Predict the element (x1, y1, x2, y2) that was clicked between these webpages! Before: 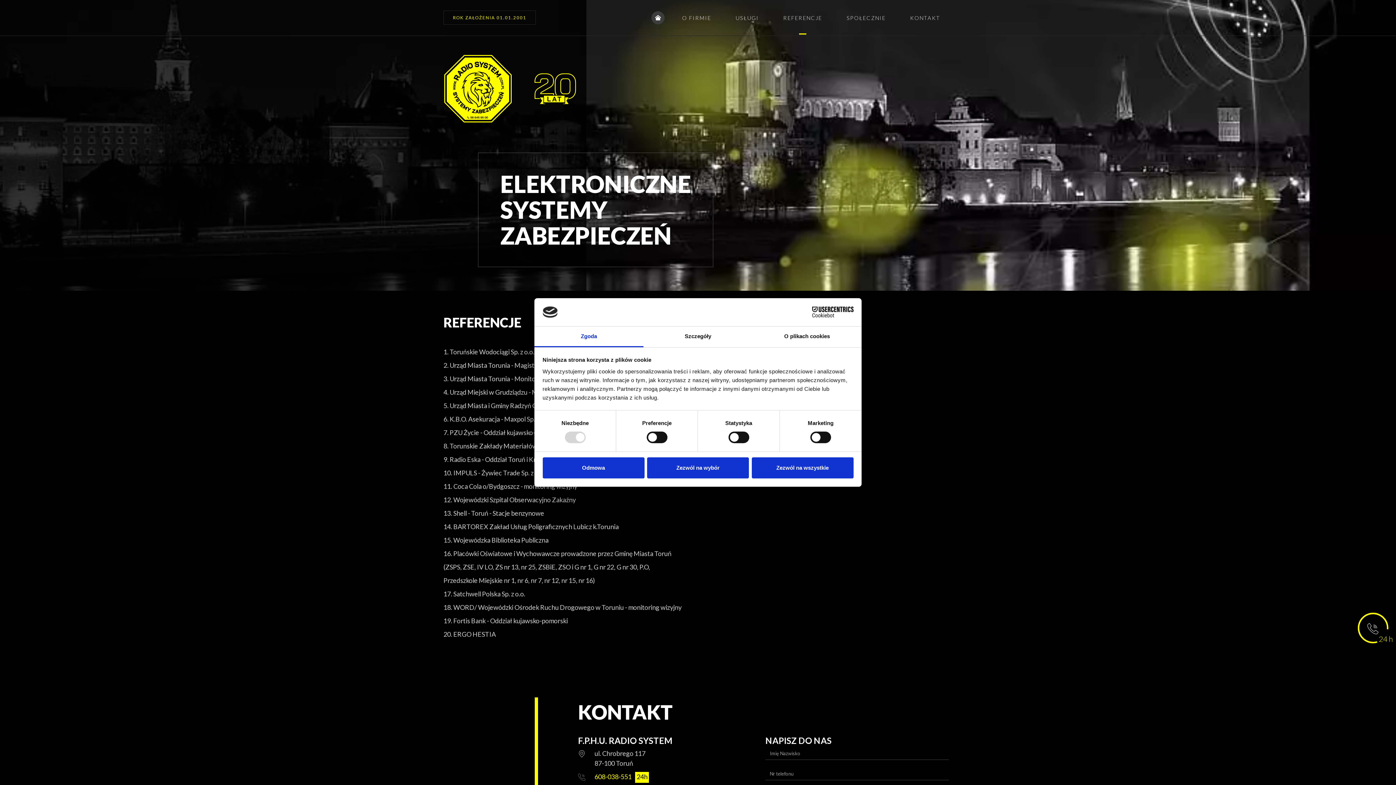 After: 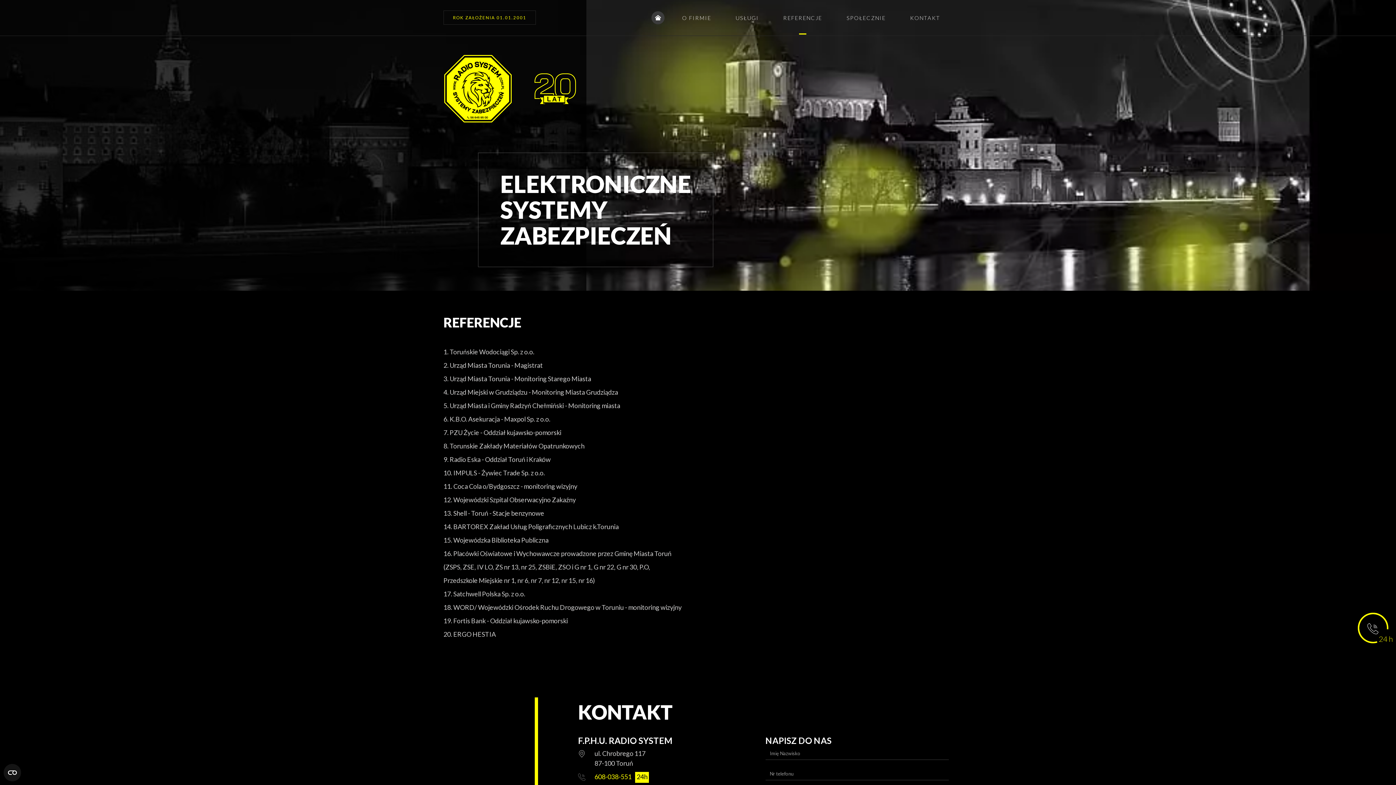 Action: label: Odmowa bbox: (542, 457, 644, 478)